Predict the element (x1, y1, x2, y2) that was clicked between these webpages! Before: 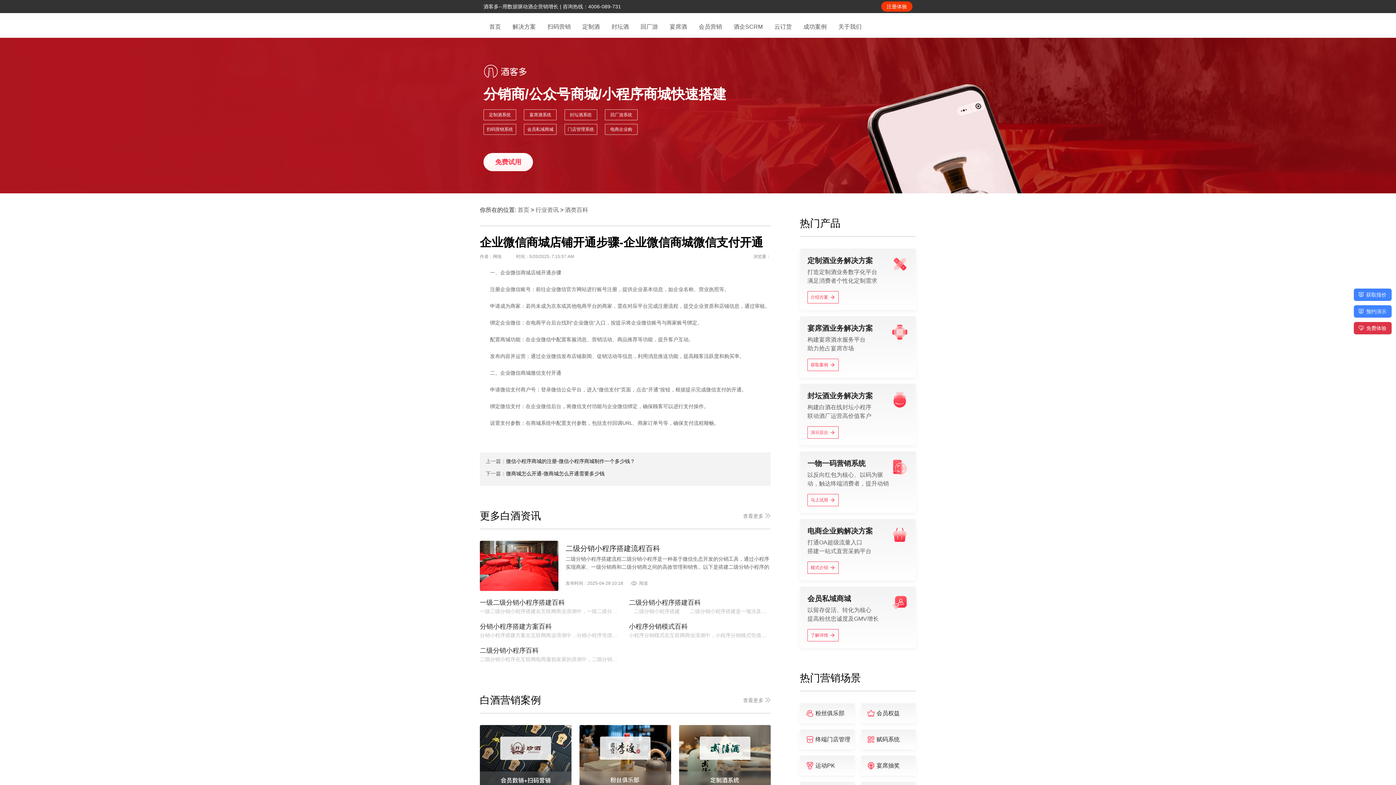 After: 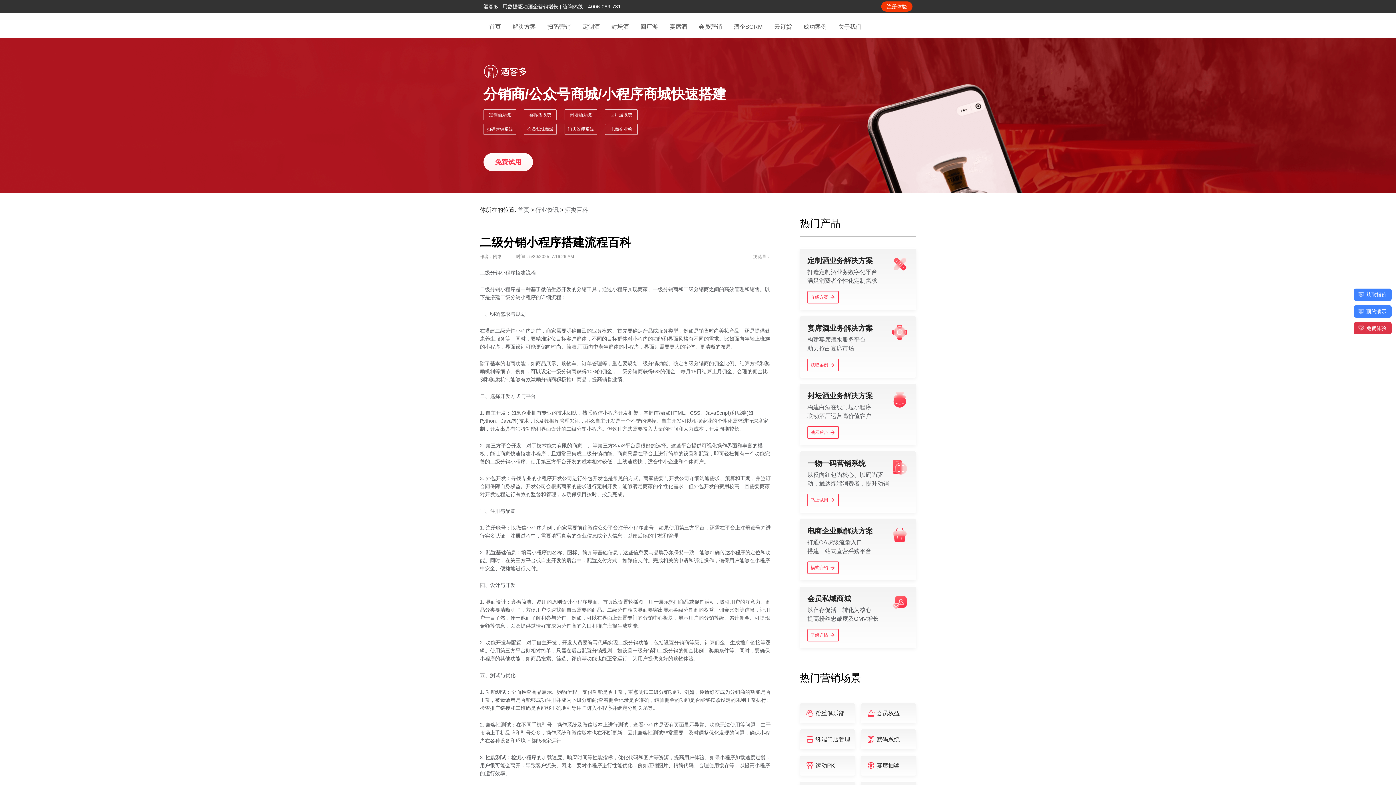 Action: bbox: (565, 544, 770, 553) label: 二级分销小程序搭建流程百科